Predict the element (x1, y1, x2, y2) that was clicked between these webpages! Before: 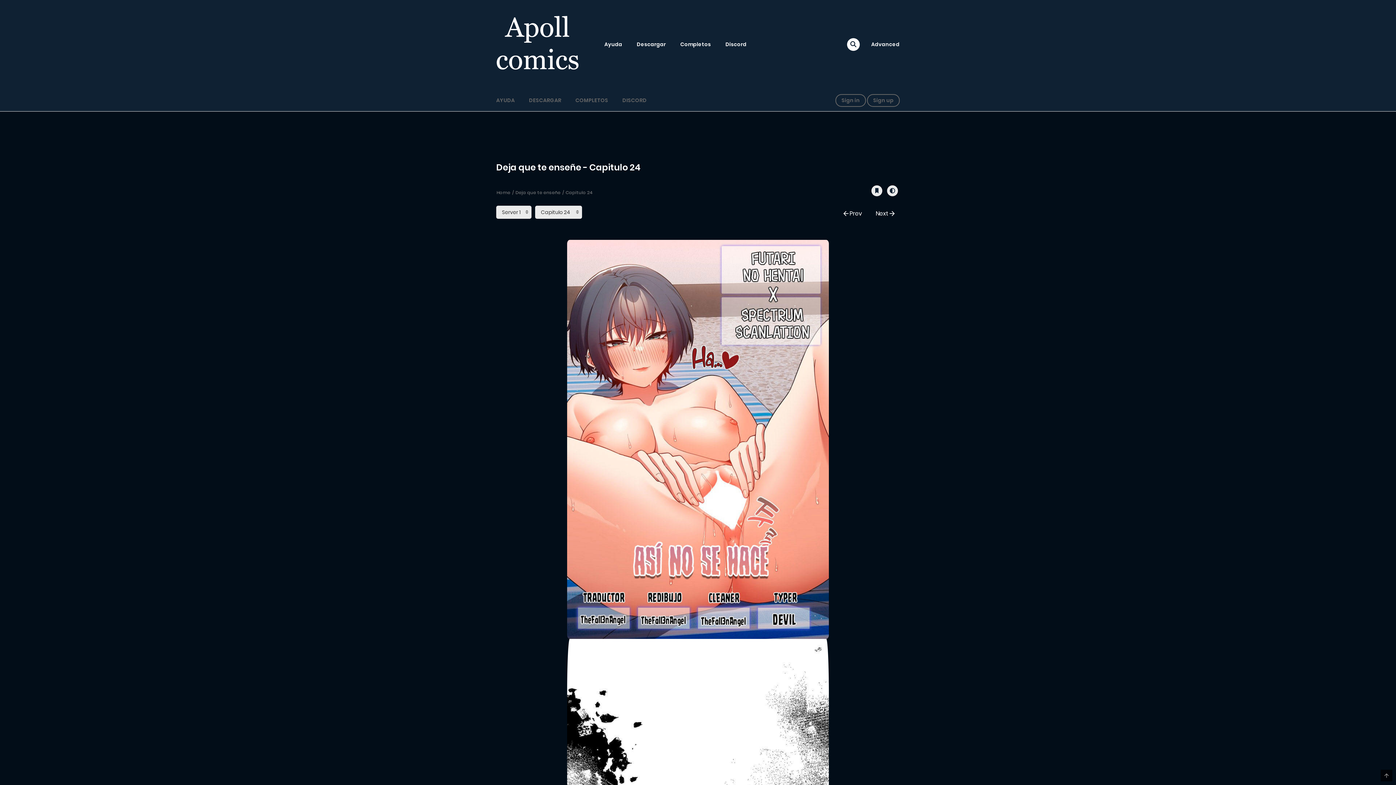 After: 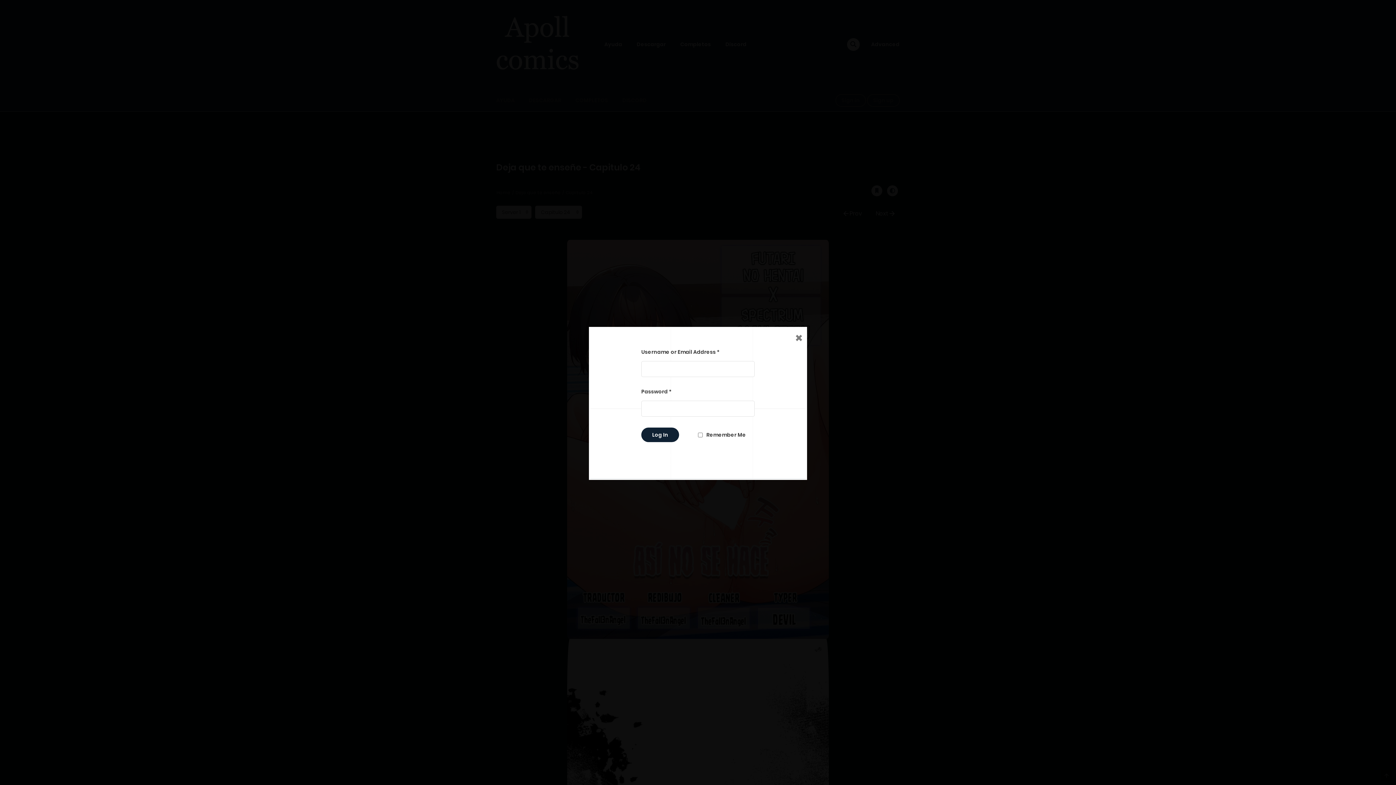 Action: label: Sign in bbox: (835, 94, 866, 106)